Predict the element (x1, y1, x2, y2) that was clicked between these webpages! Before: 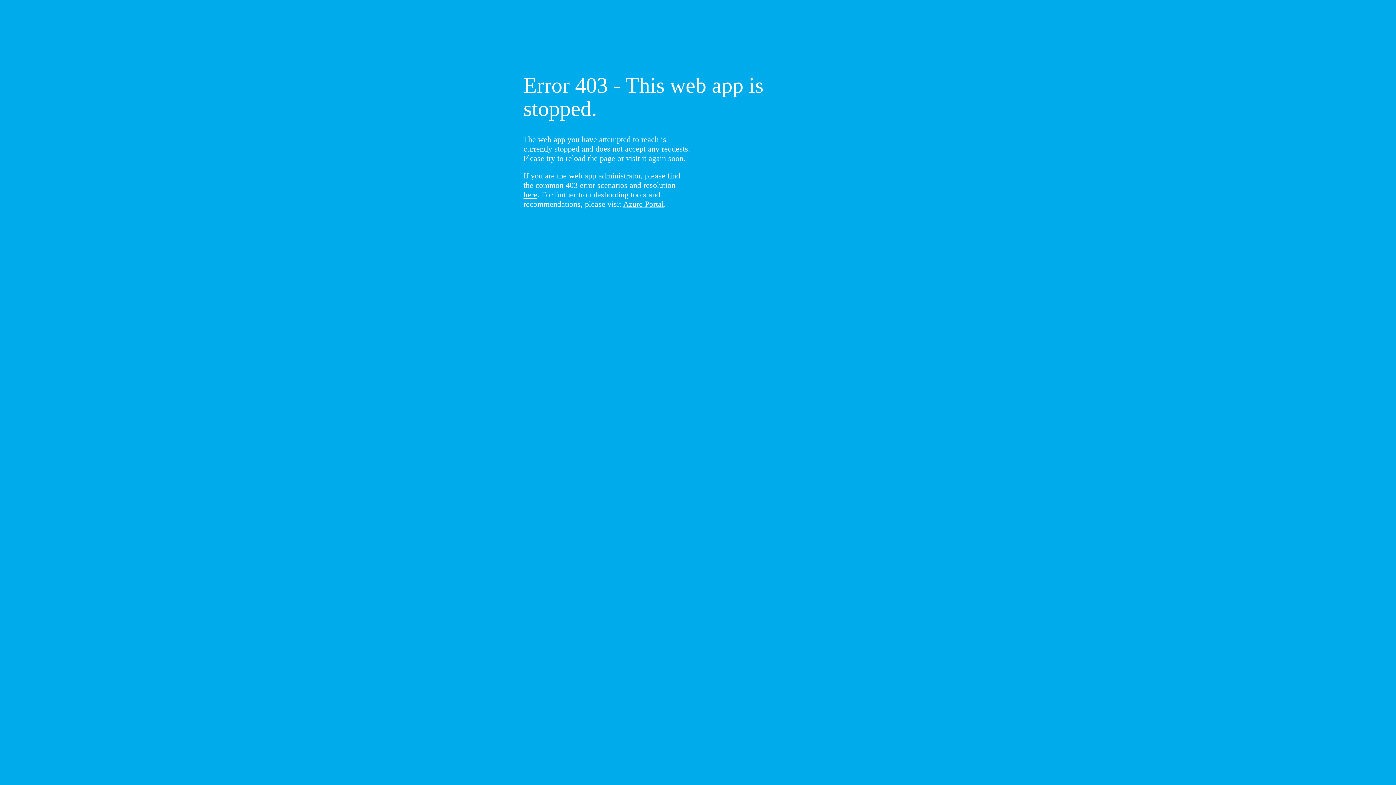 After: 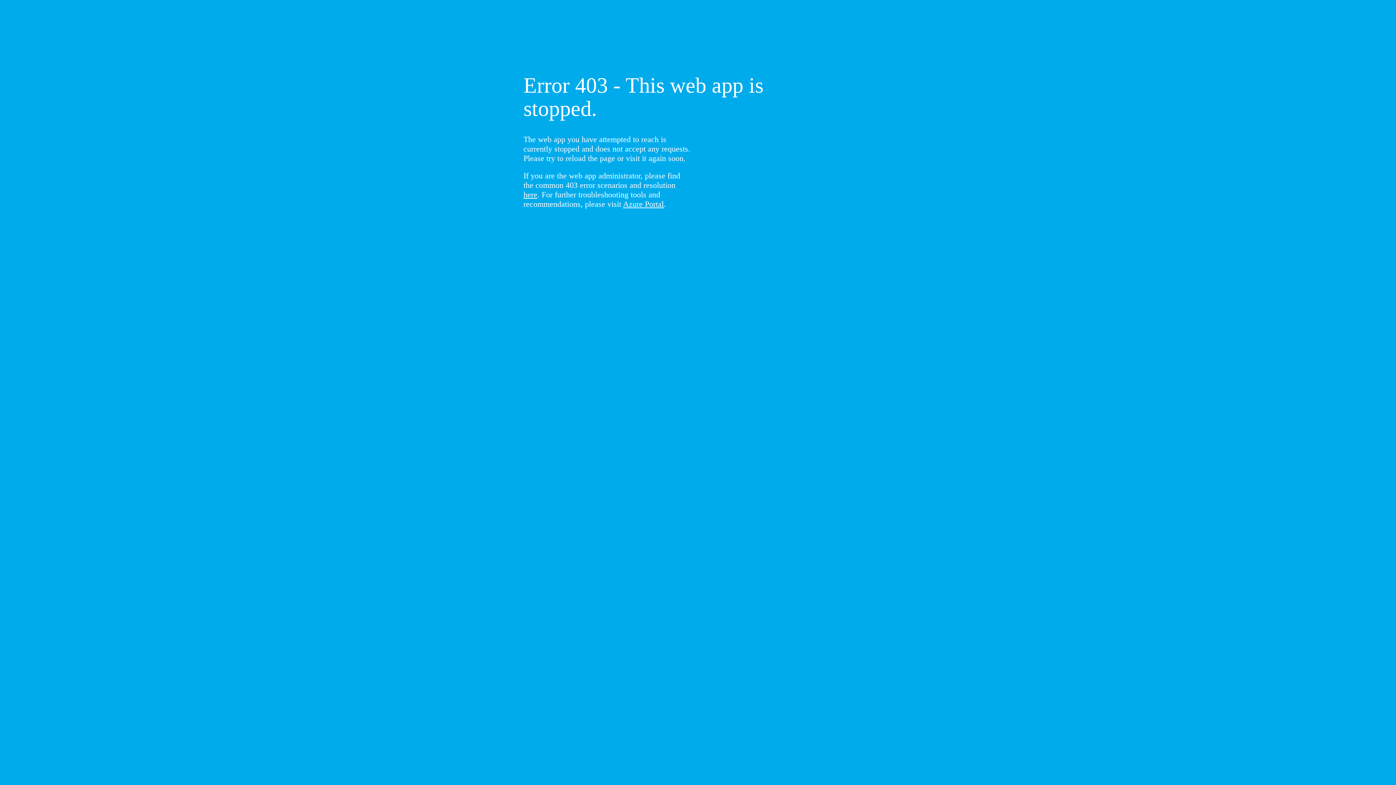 Action: bbox: (523, 190, 537, 199) label: here